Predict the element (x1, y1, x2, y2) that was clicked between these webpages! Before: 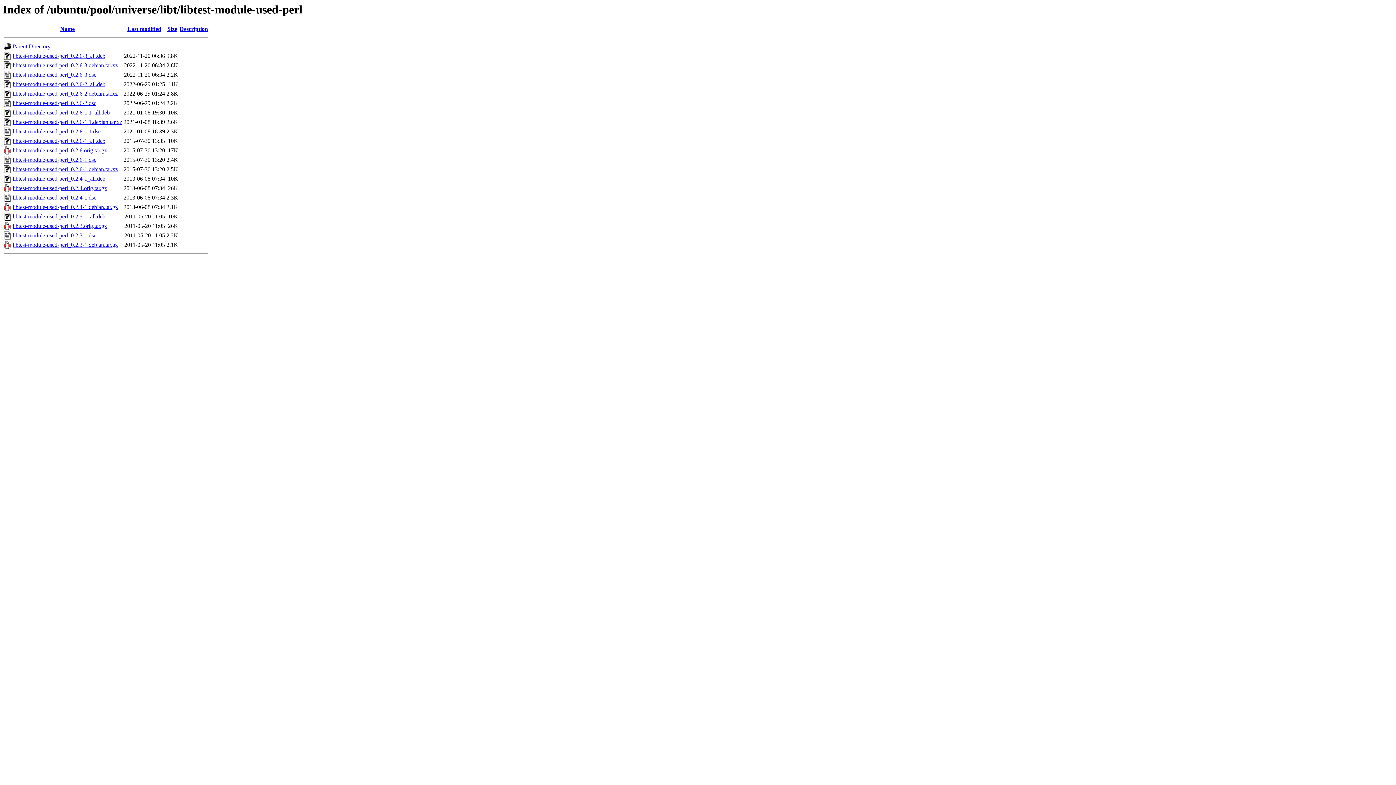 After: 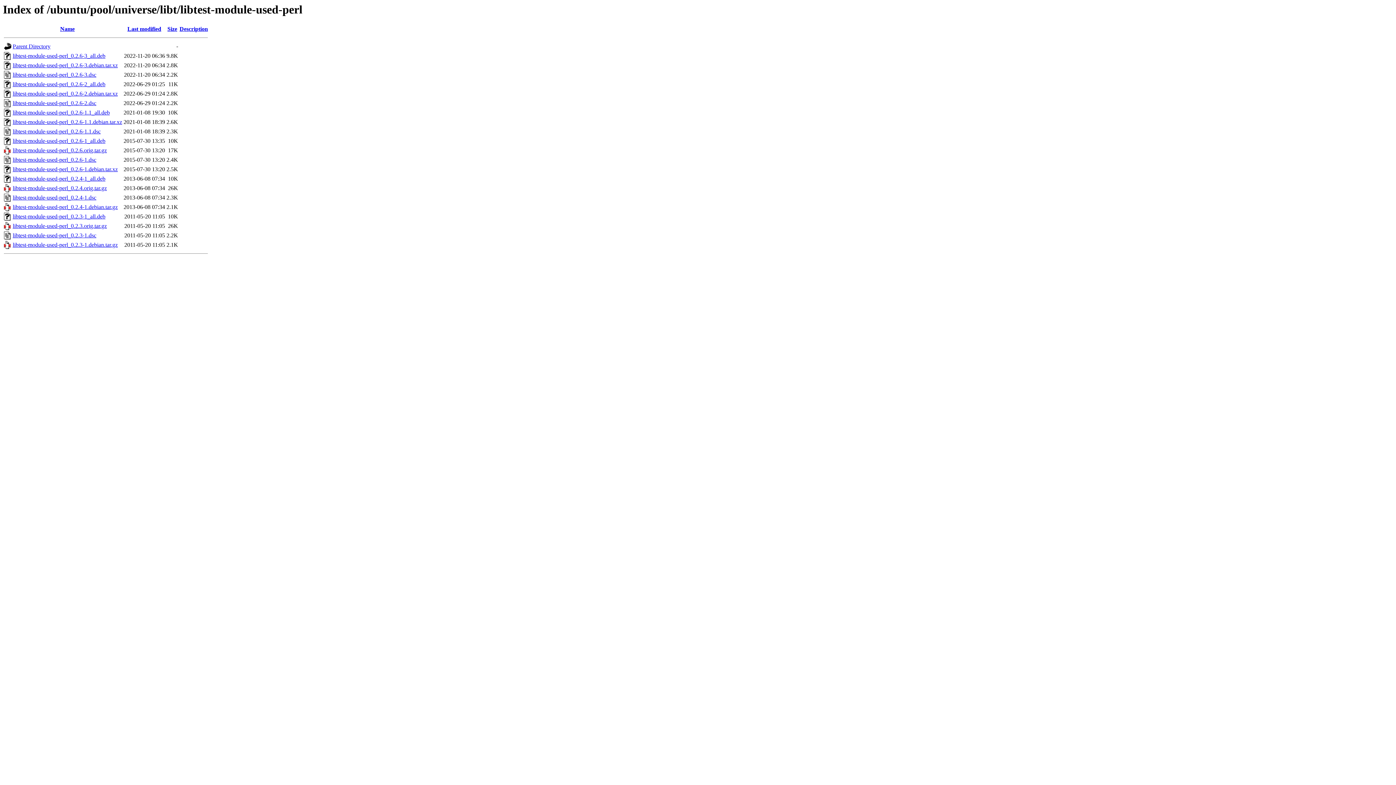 Action: bbox: (12, 223, 106, 229) label: libtest-module-used-perl_0.2.3.orig.tar.gz